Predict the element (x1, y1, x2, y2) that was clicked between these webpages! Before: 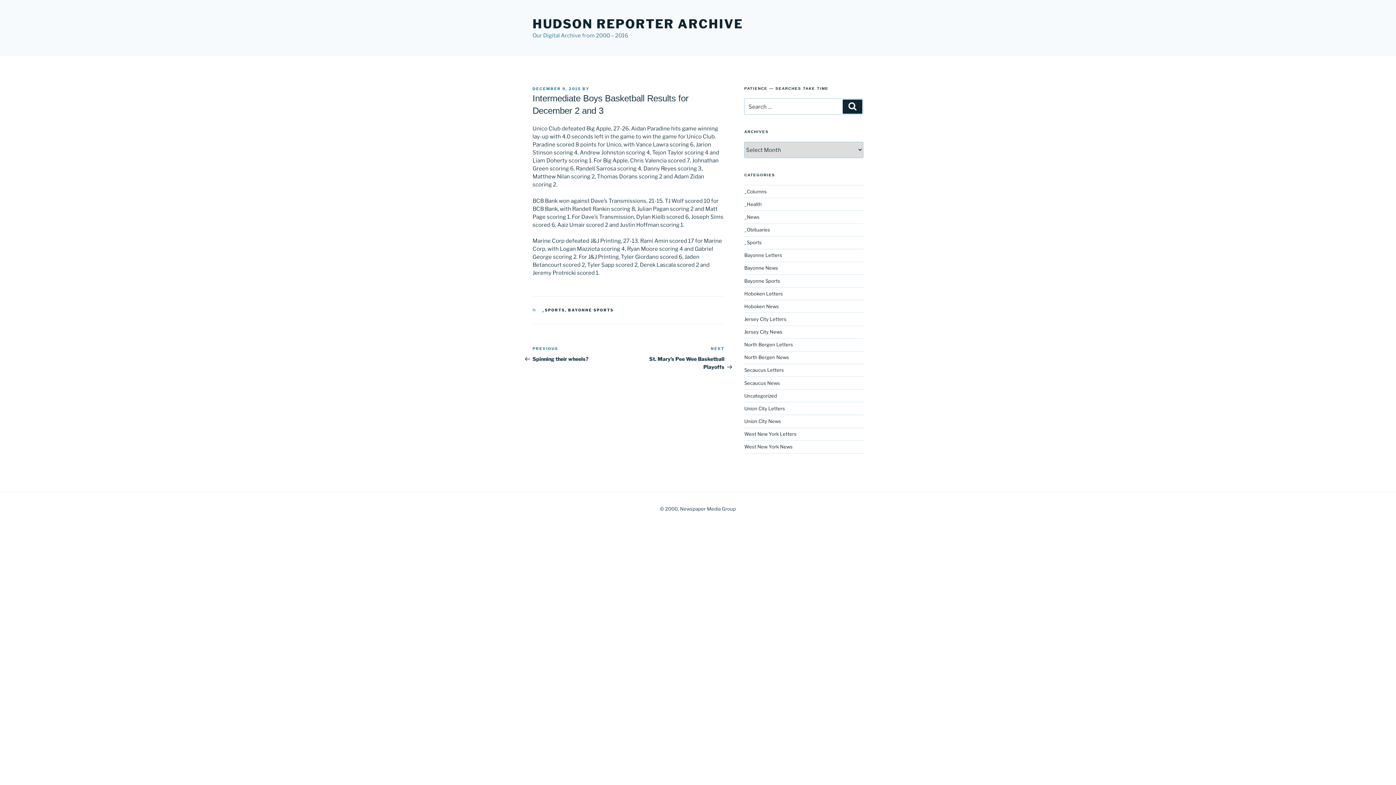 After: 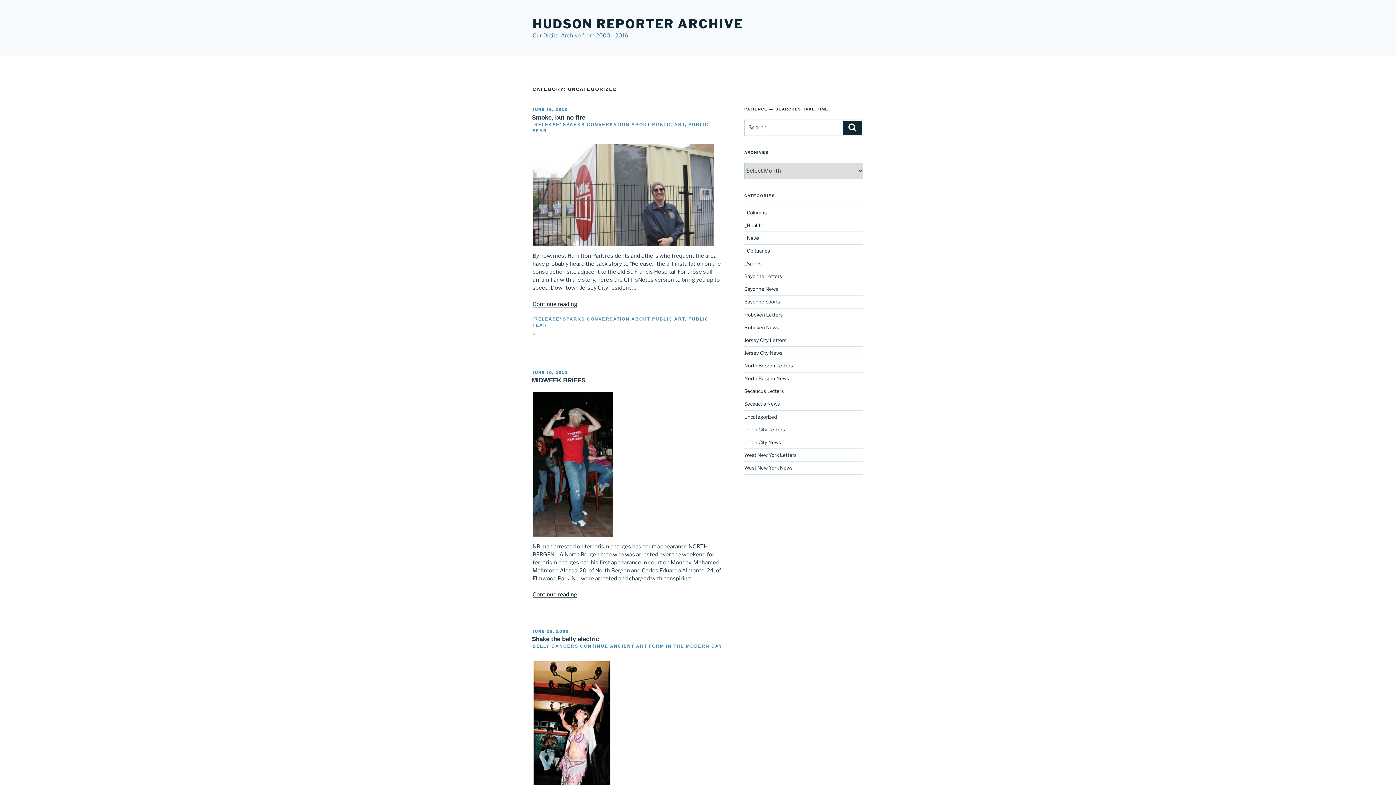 Action: label: Uncategorized bbox: (744, 392, 777, 398)